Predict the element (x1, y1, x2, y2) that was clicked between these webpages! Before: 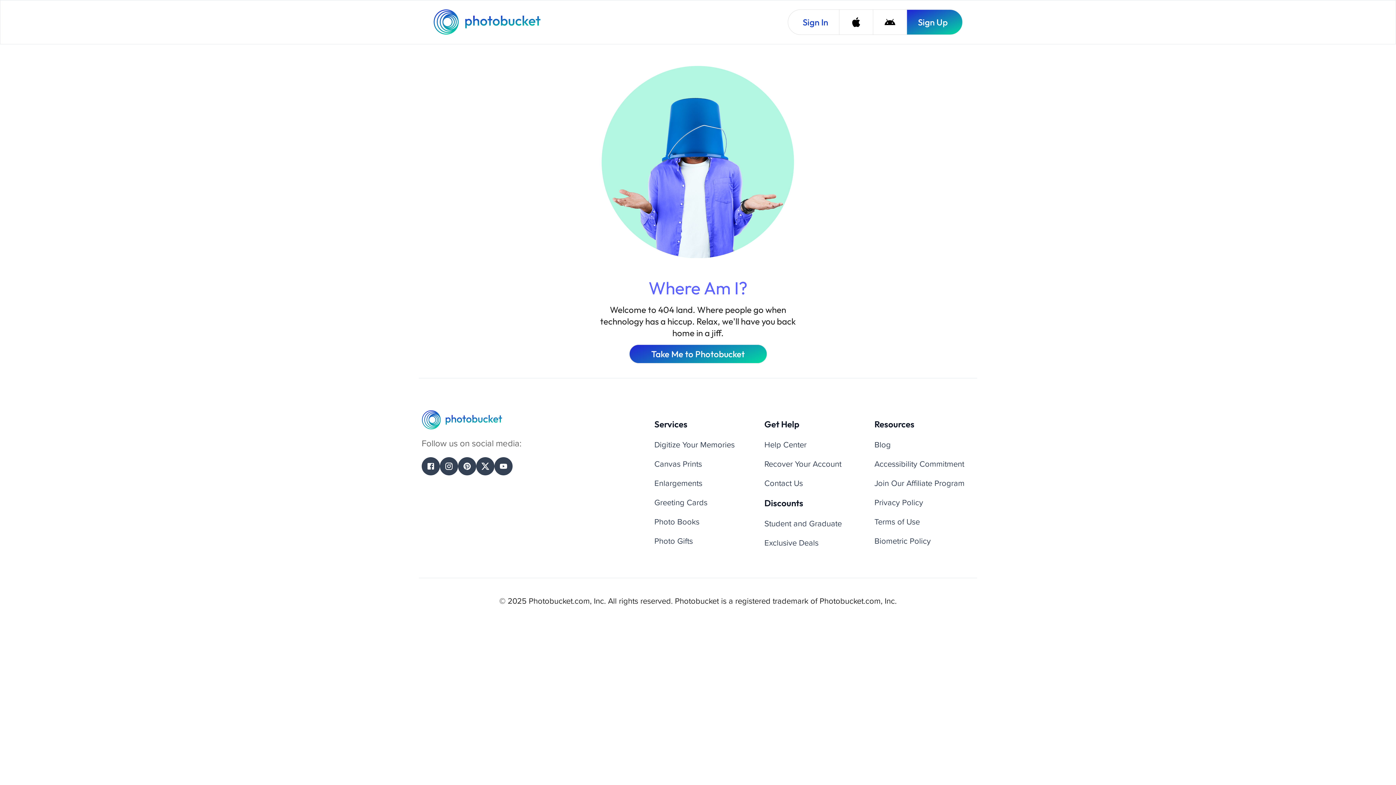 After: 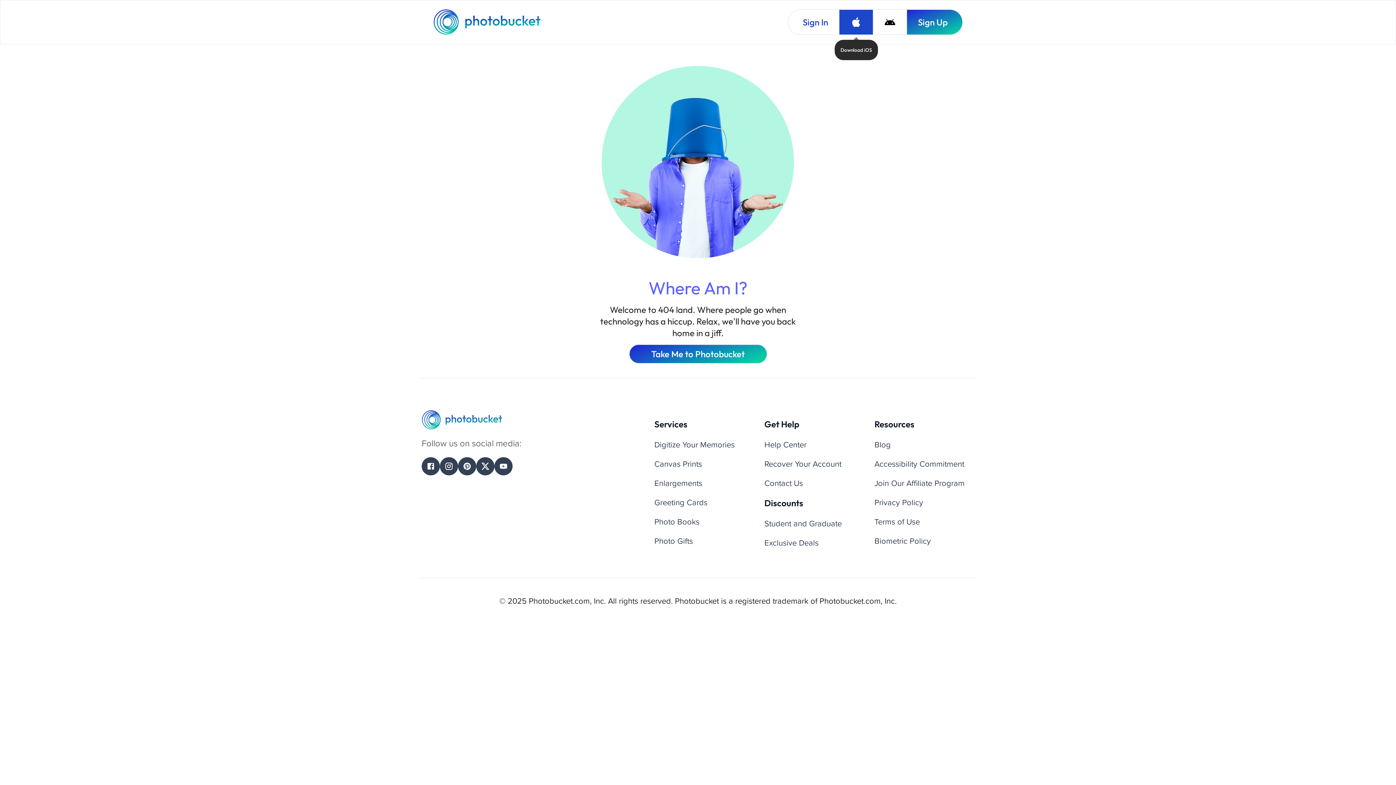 Action: bbox: (839, 9, 873, 34) label: Download iOS